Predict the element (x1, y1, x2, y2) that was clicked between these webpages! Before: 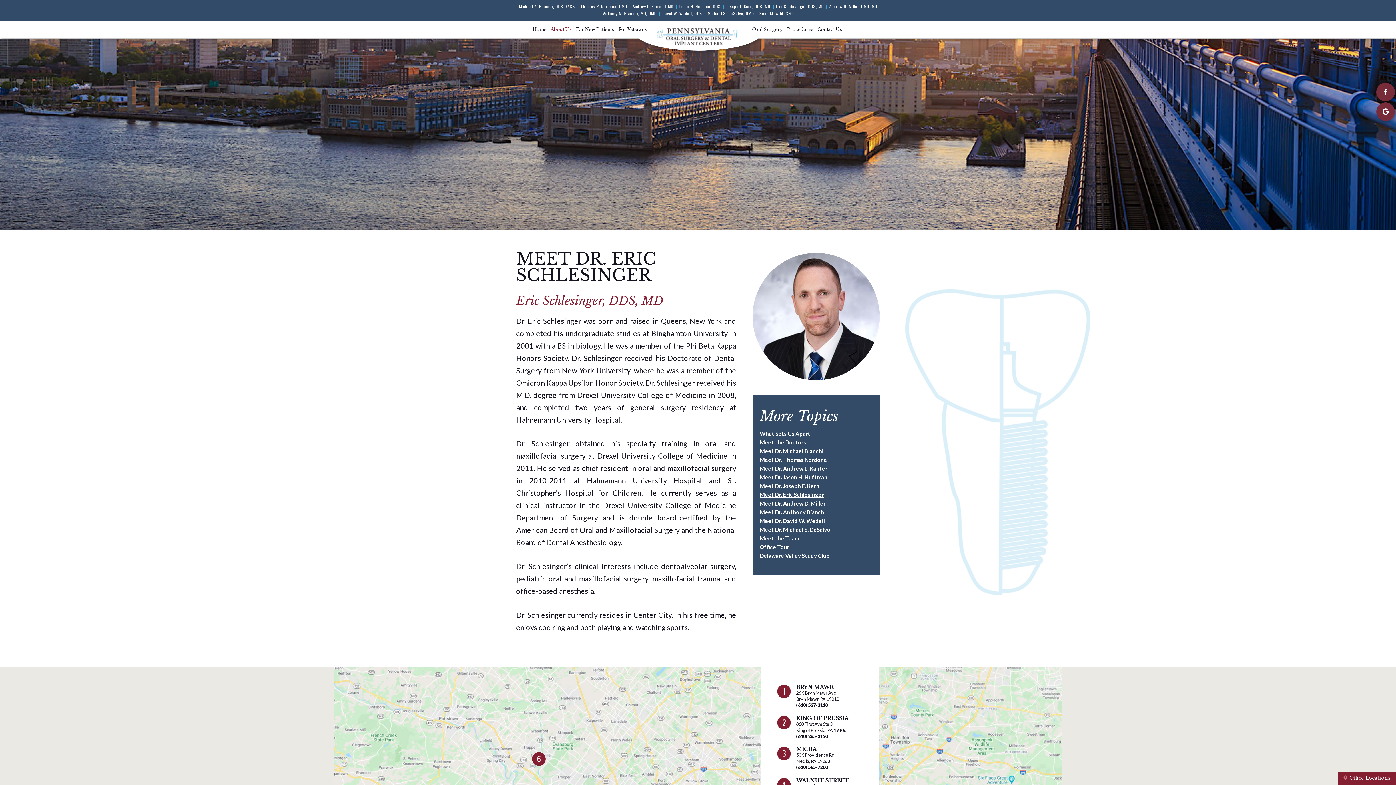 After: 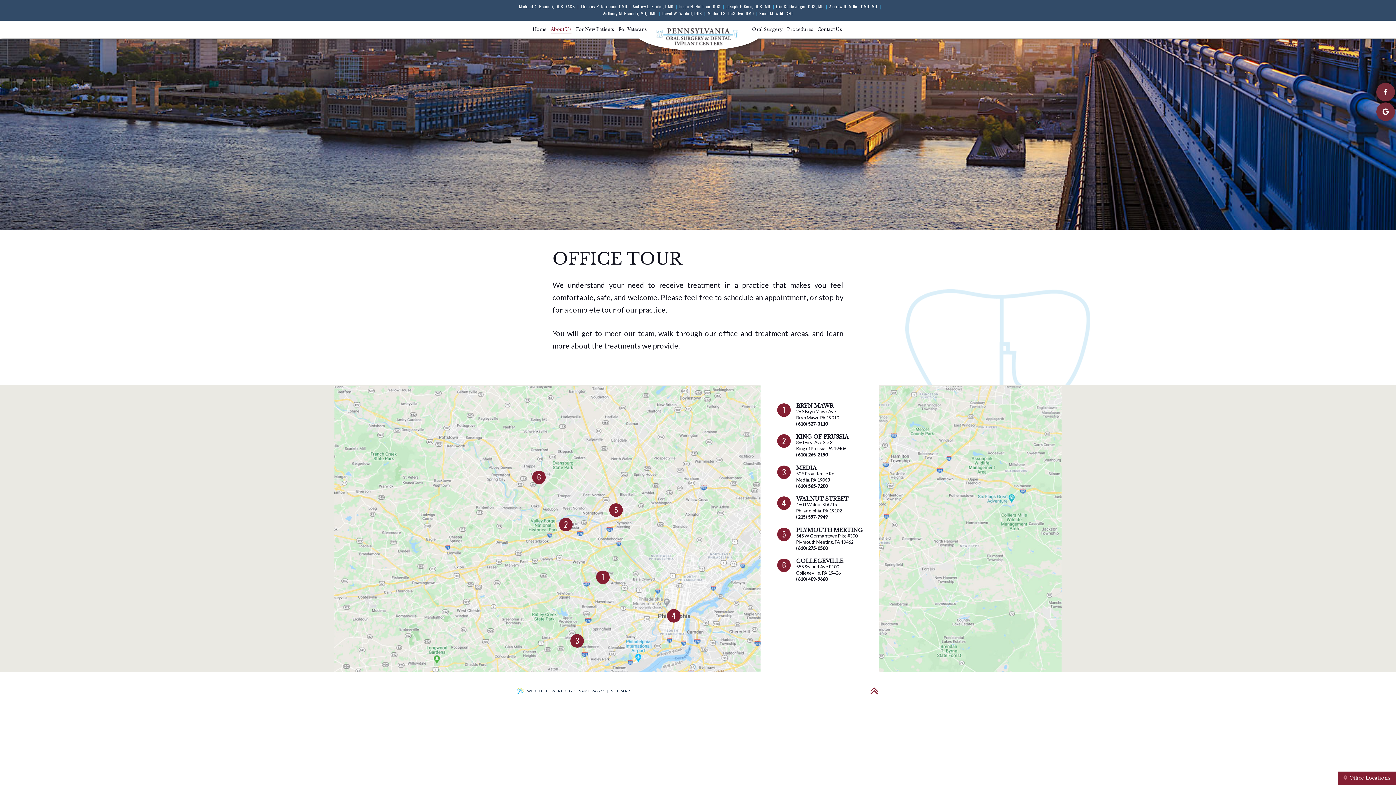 Action: label: Office Tour bbox: (760, 542, 872, 551)